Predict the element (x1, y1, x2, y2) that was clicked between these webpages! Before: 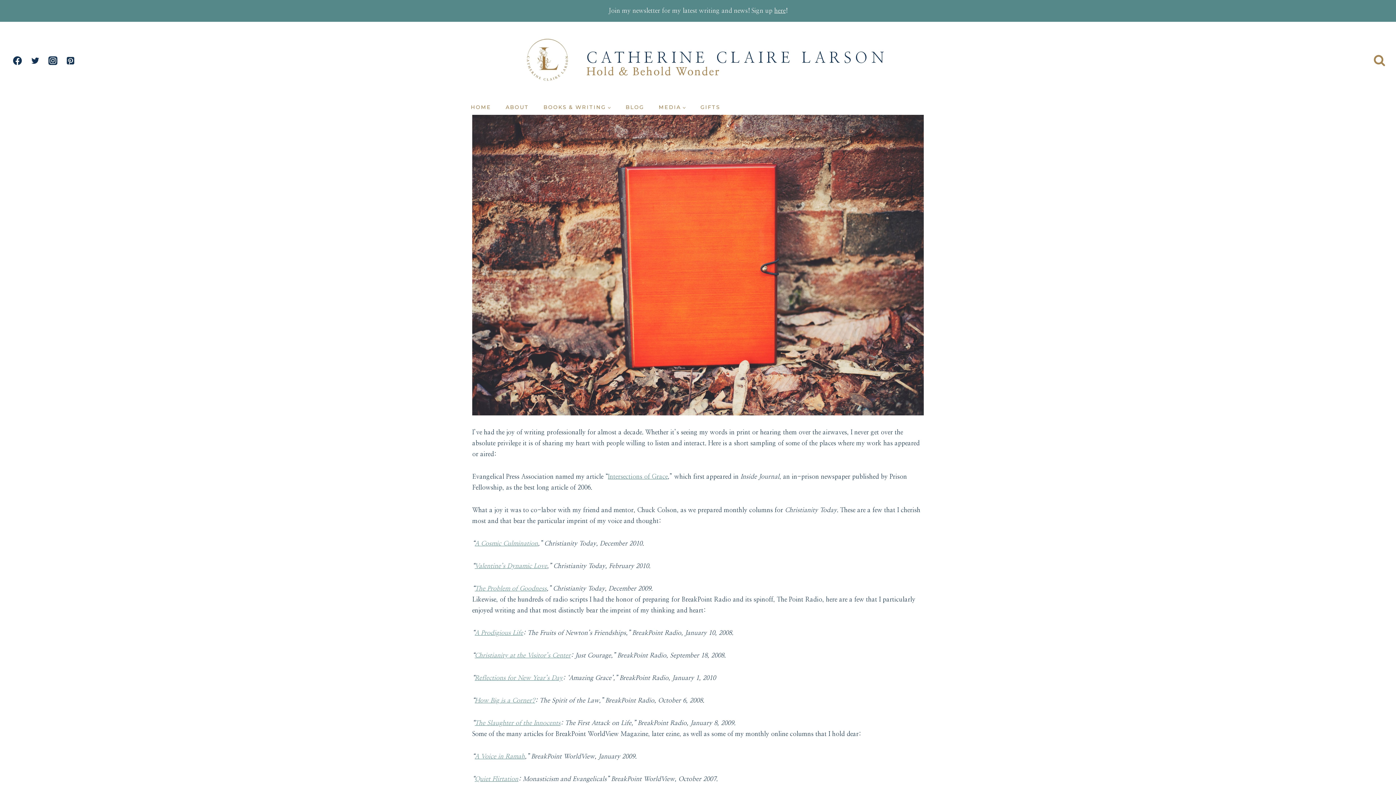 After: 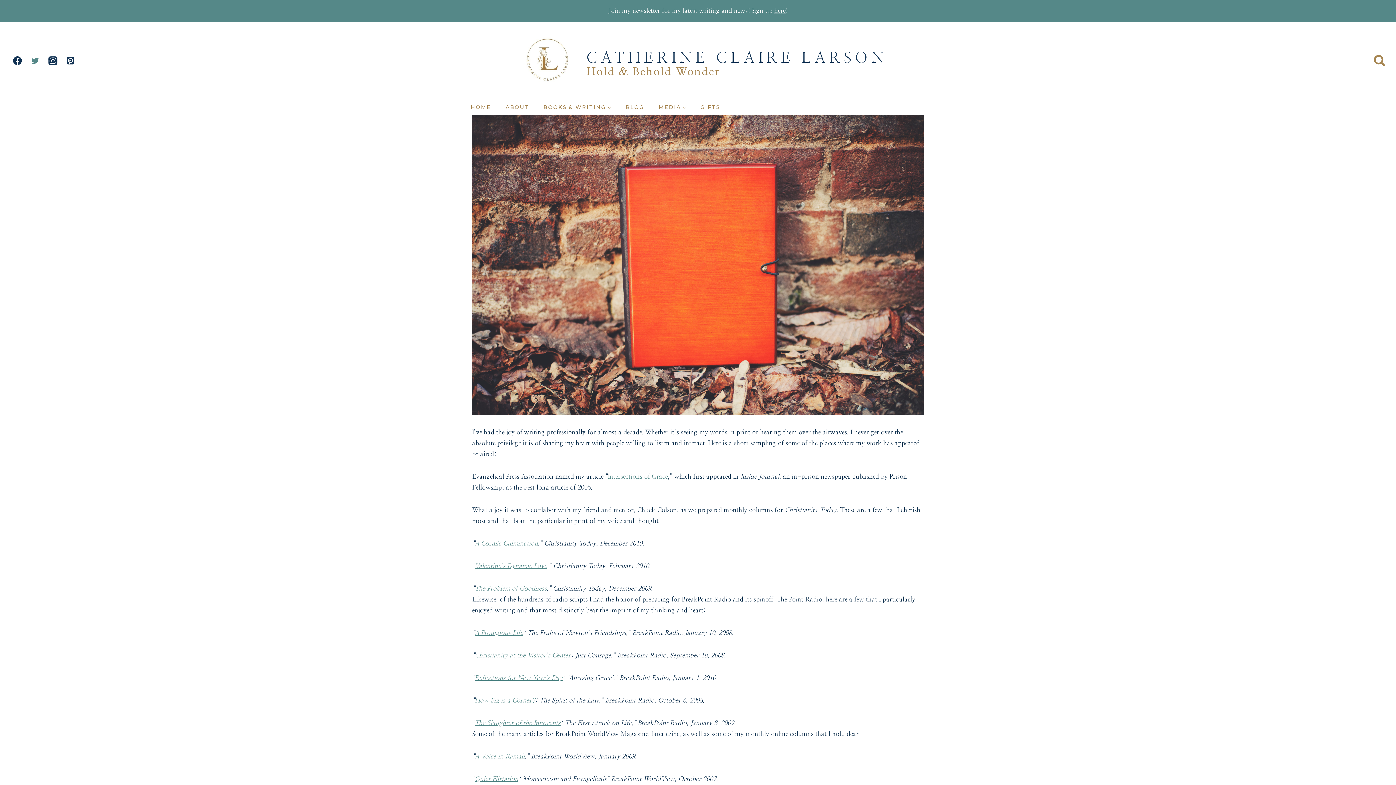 Action: bbox: (26, 51, 44, 69) label: Twitter